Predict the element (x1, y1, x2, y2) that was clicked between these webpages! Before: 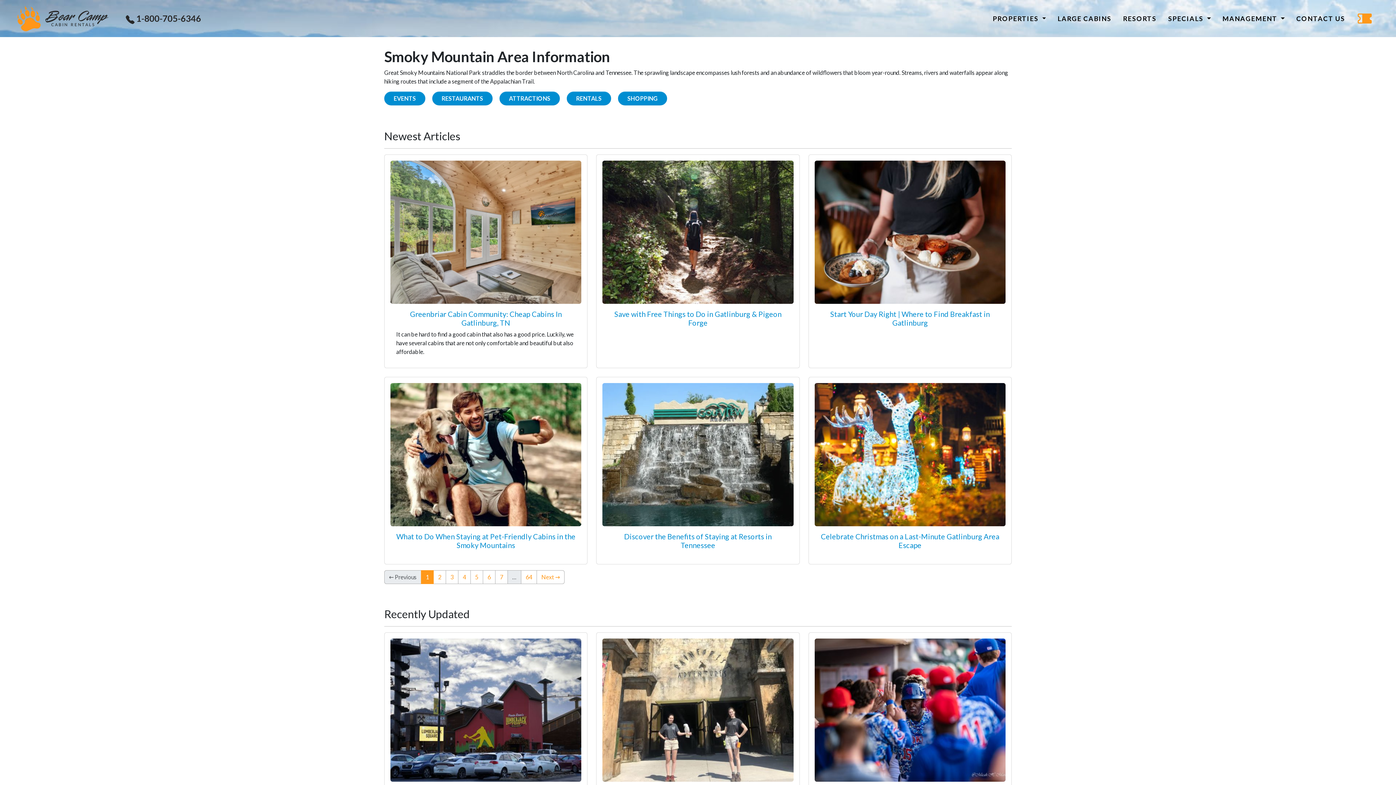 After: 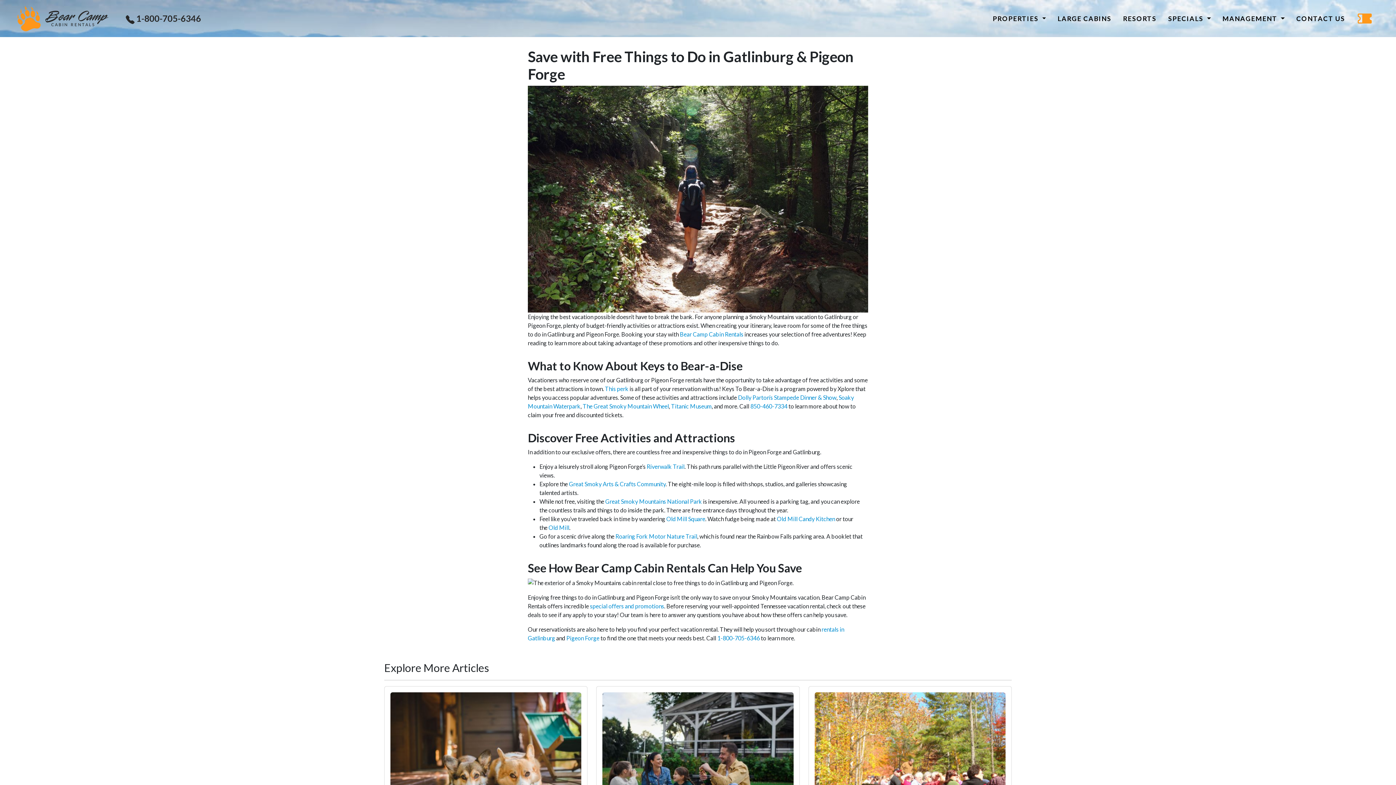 Action: bbox: (602, 160, 793, 303)